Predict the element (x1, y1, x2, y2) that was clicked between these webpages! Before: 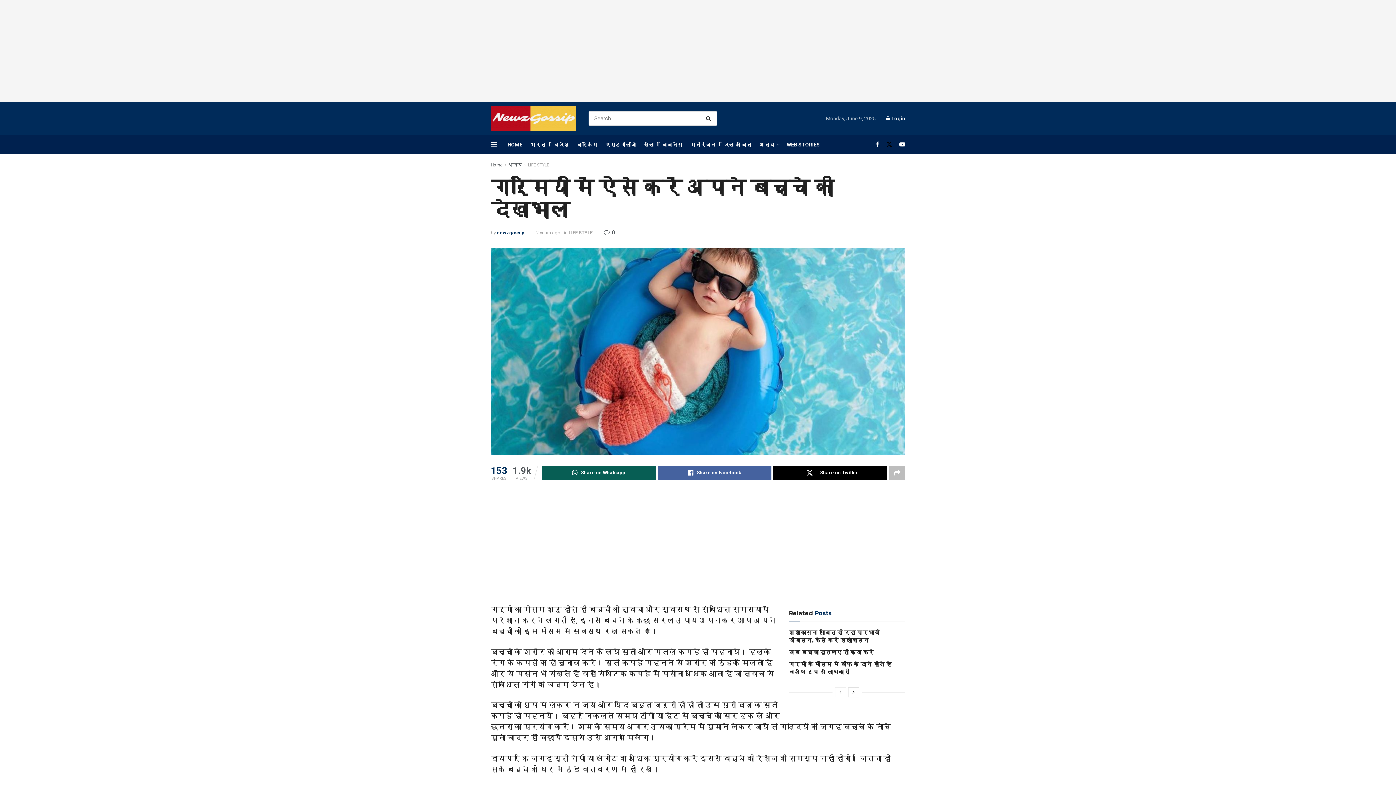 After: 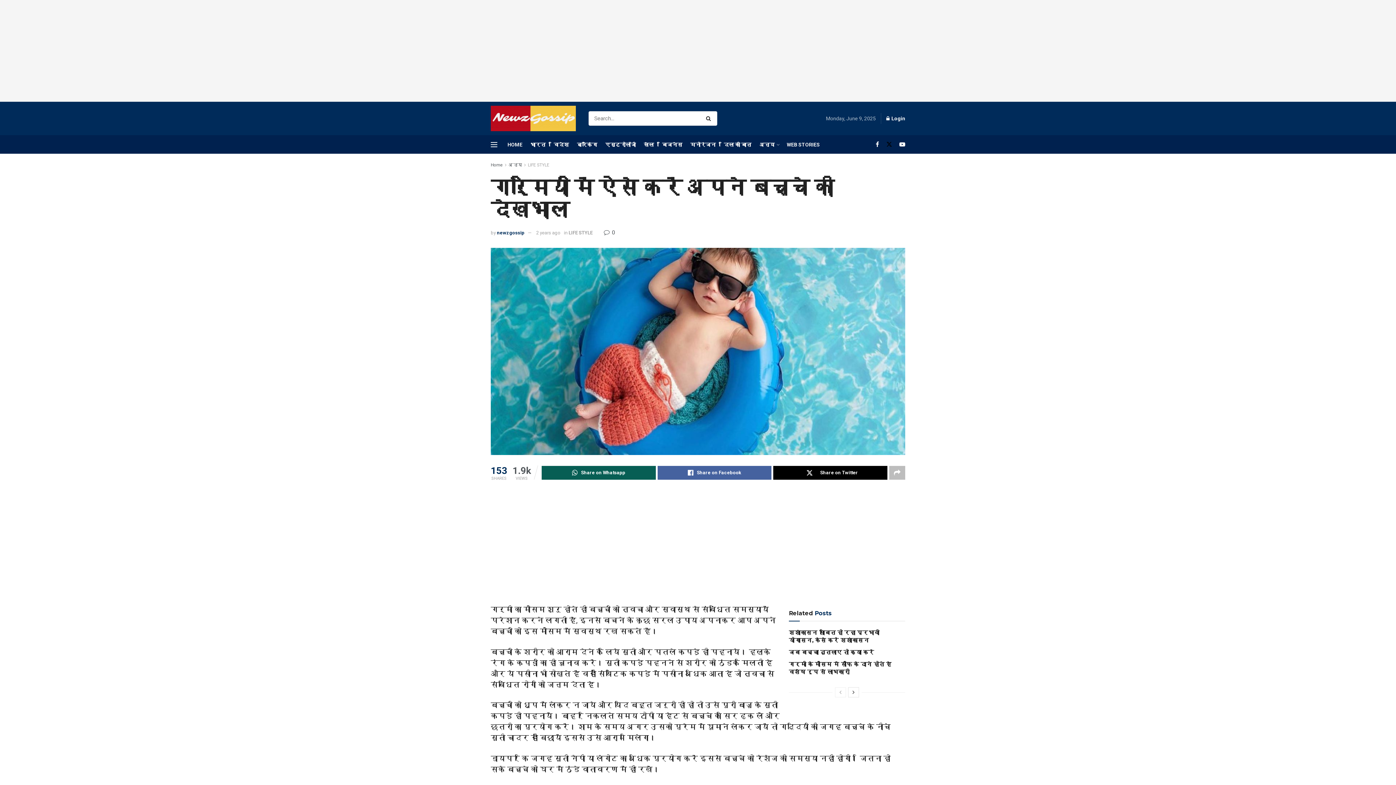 Action: label: 2 years ago bbox: (536, 230, 560, 235)